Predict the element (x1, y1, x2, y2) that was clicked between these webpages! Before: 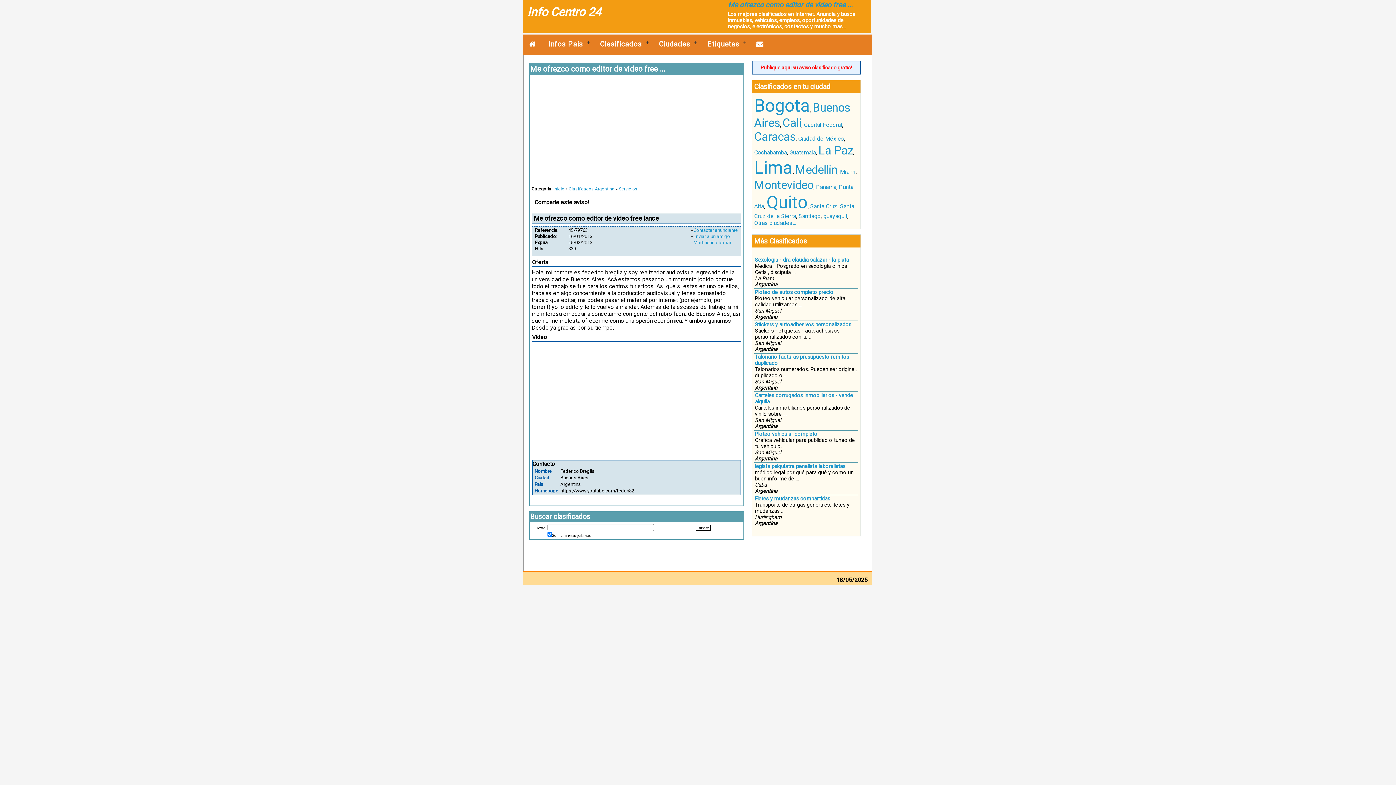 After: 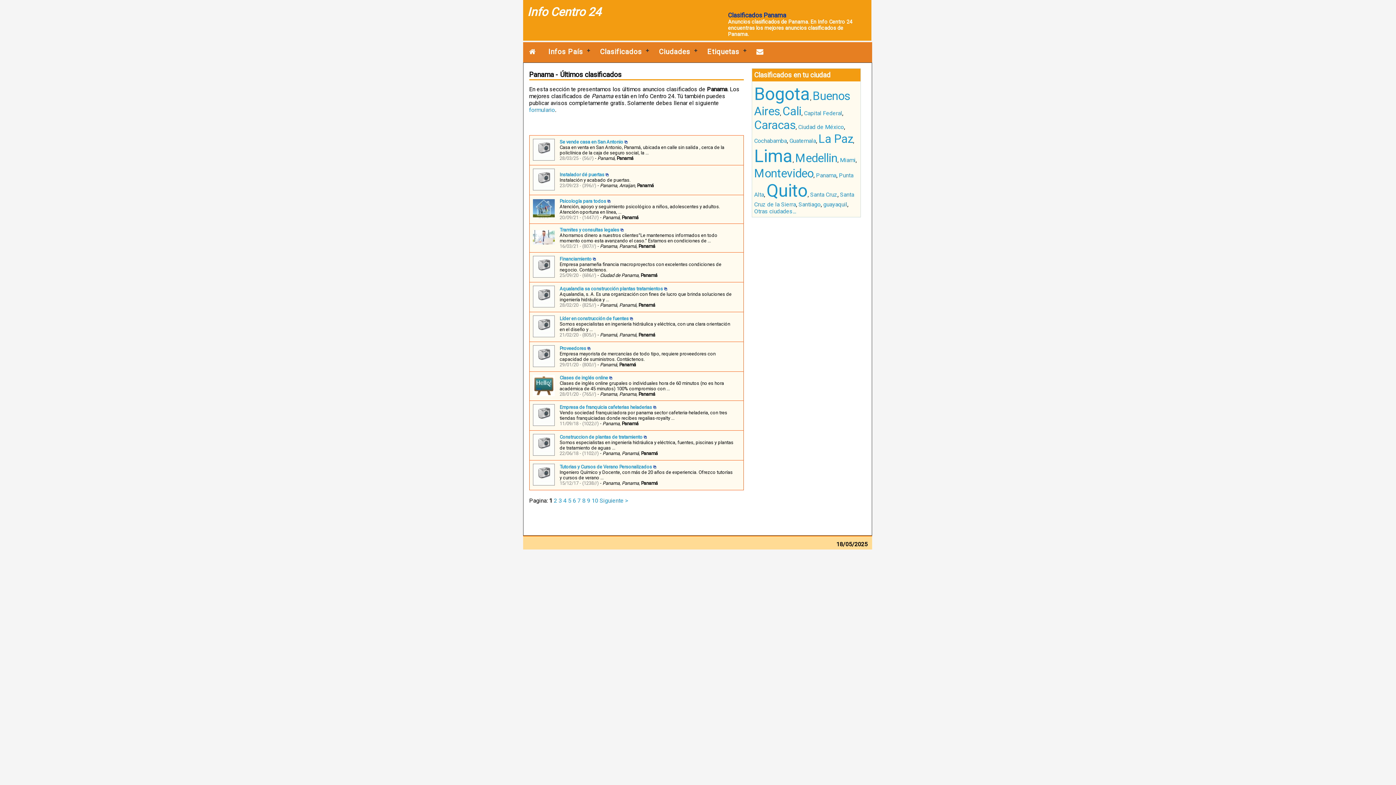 Action: bbox: (816, 183, 836, 190) label: Panama